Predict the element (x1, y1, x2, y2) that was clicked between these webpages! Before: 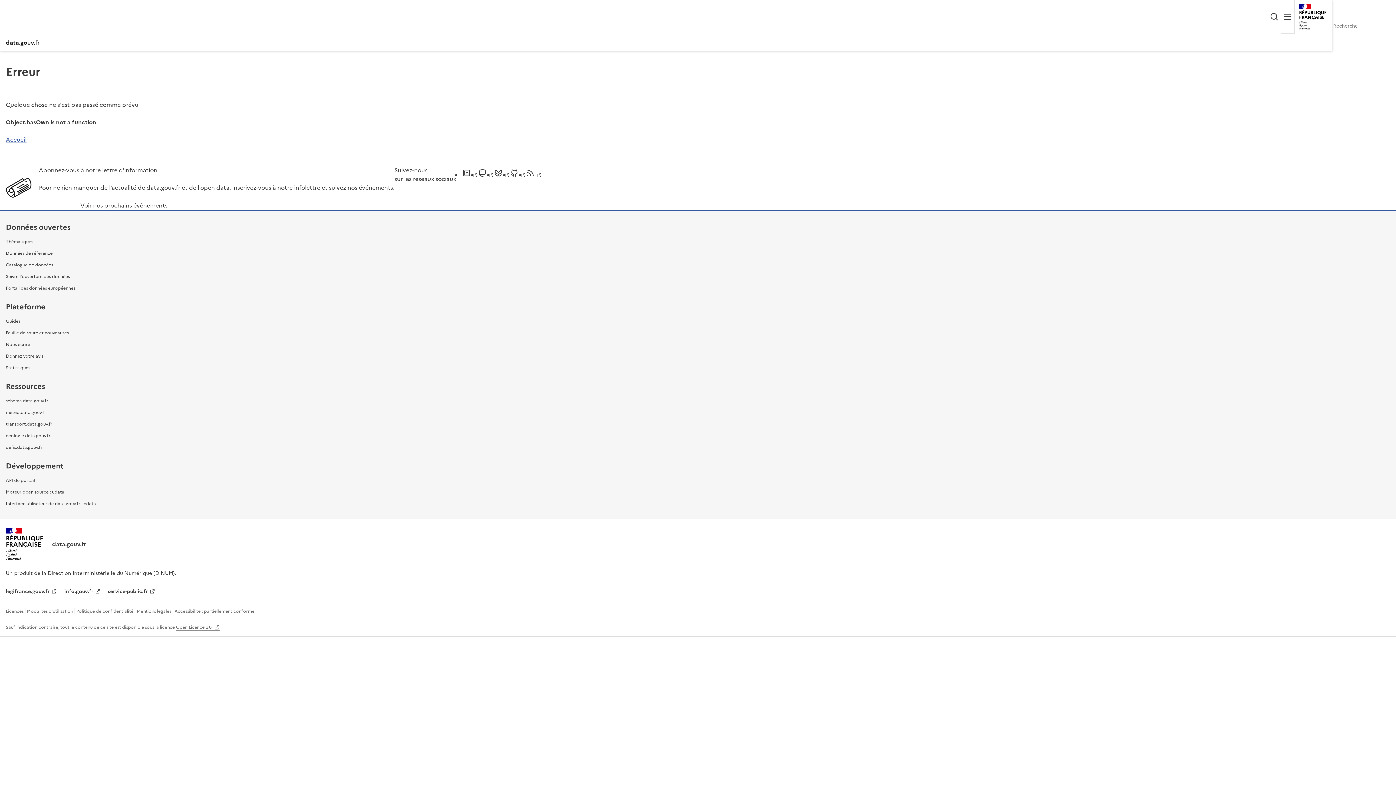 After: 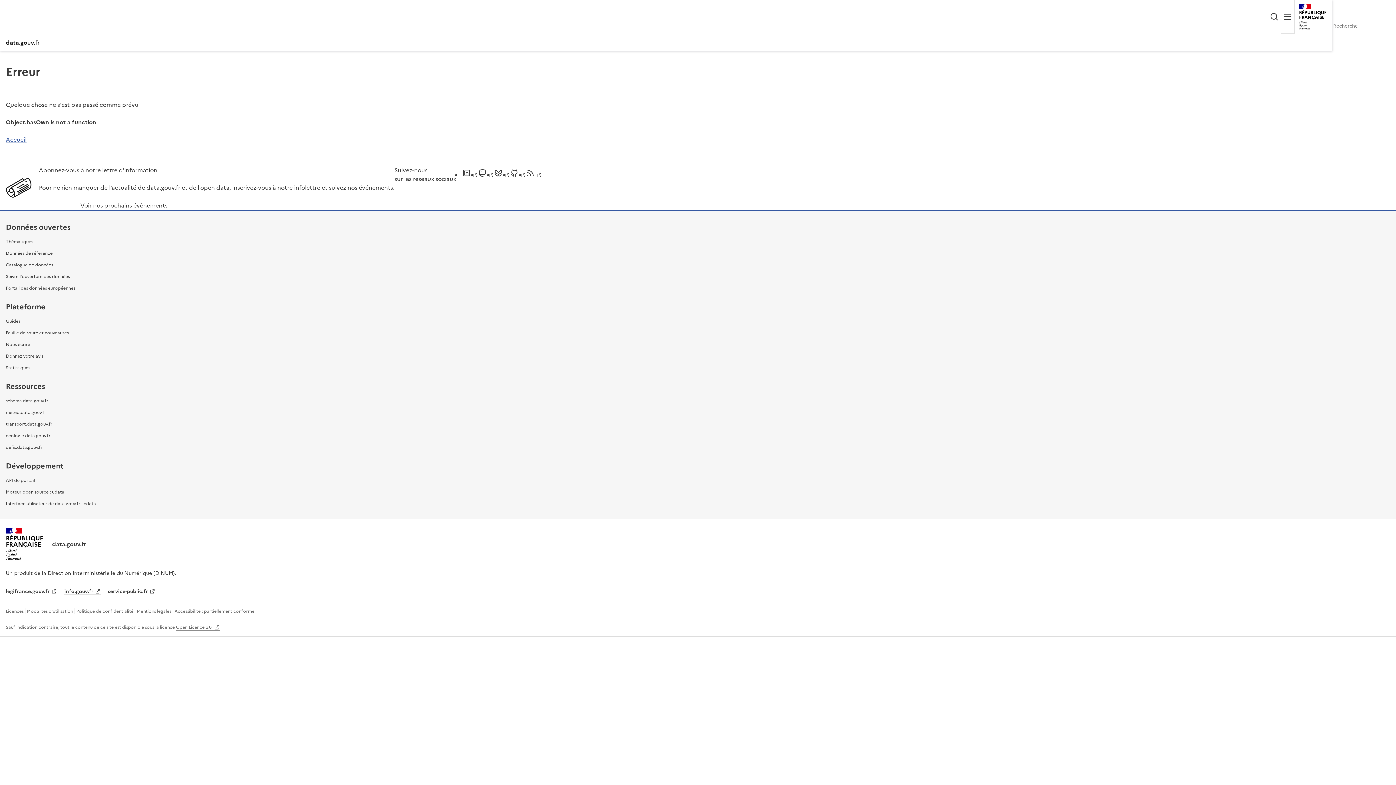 Action: label: info.gouv.fr bbox: (64, 588, 100, 595)